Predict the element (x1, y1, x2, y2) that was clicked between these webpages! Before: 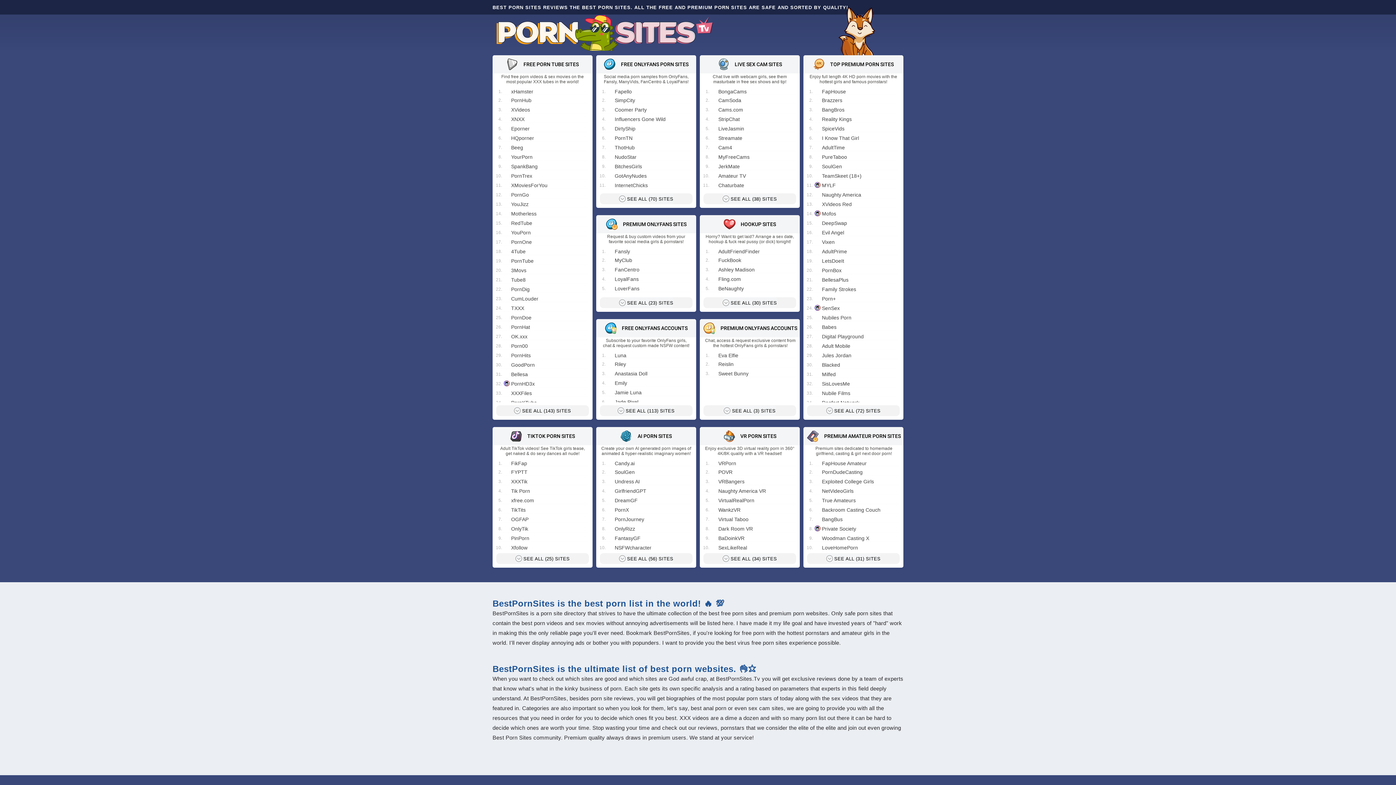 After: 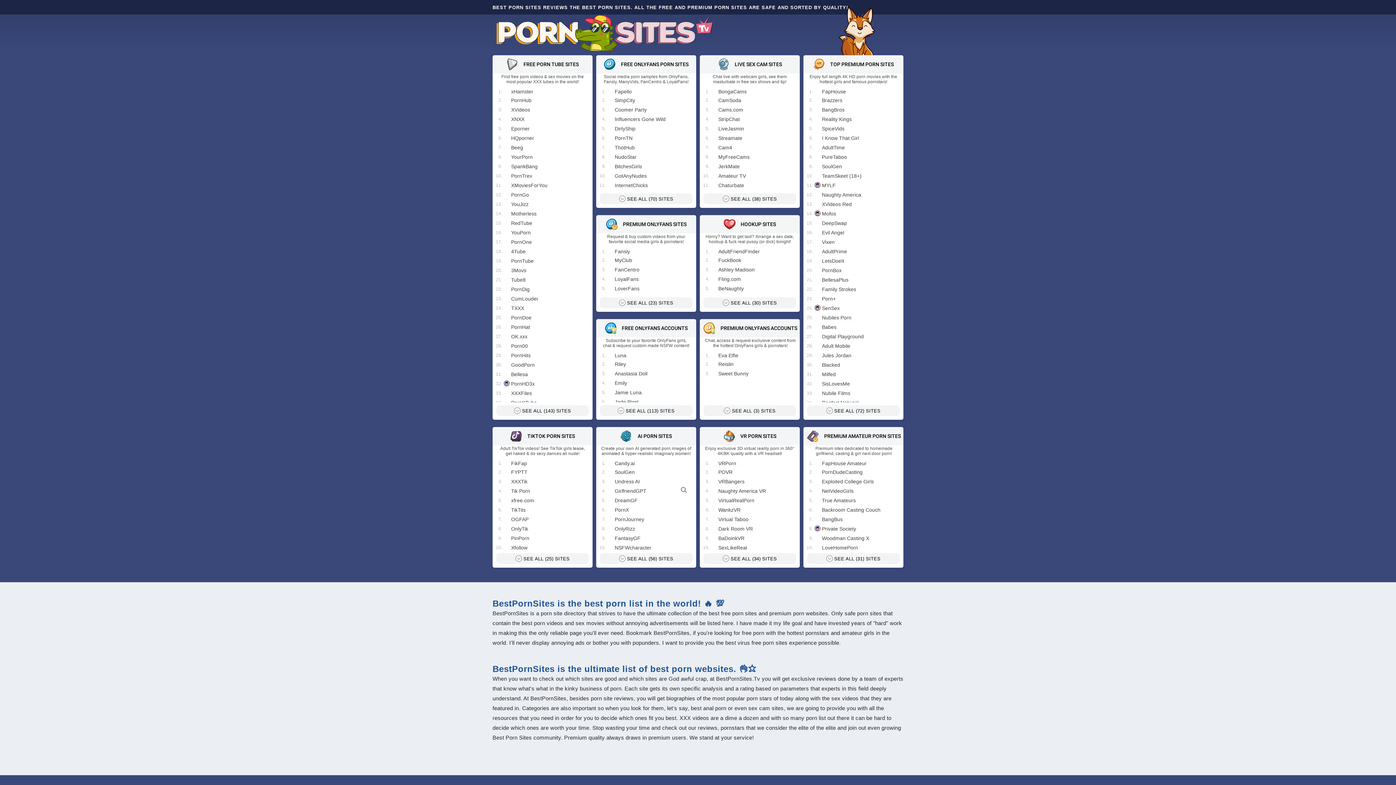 Action: label: GirlfriendGPT bbox: (607, 487, 646, 494)